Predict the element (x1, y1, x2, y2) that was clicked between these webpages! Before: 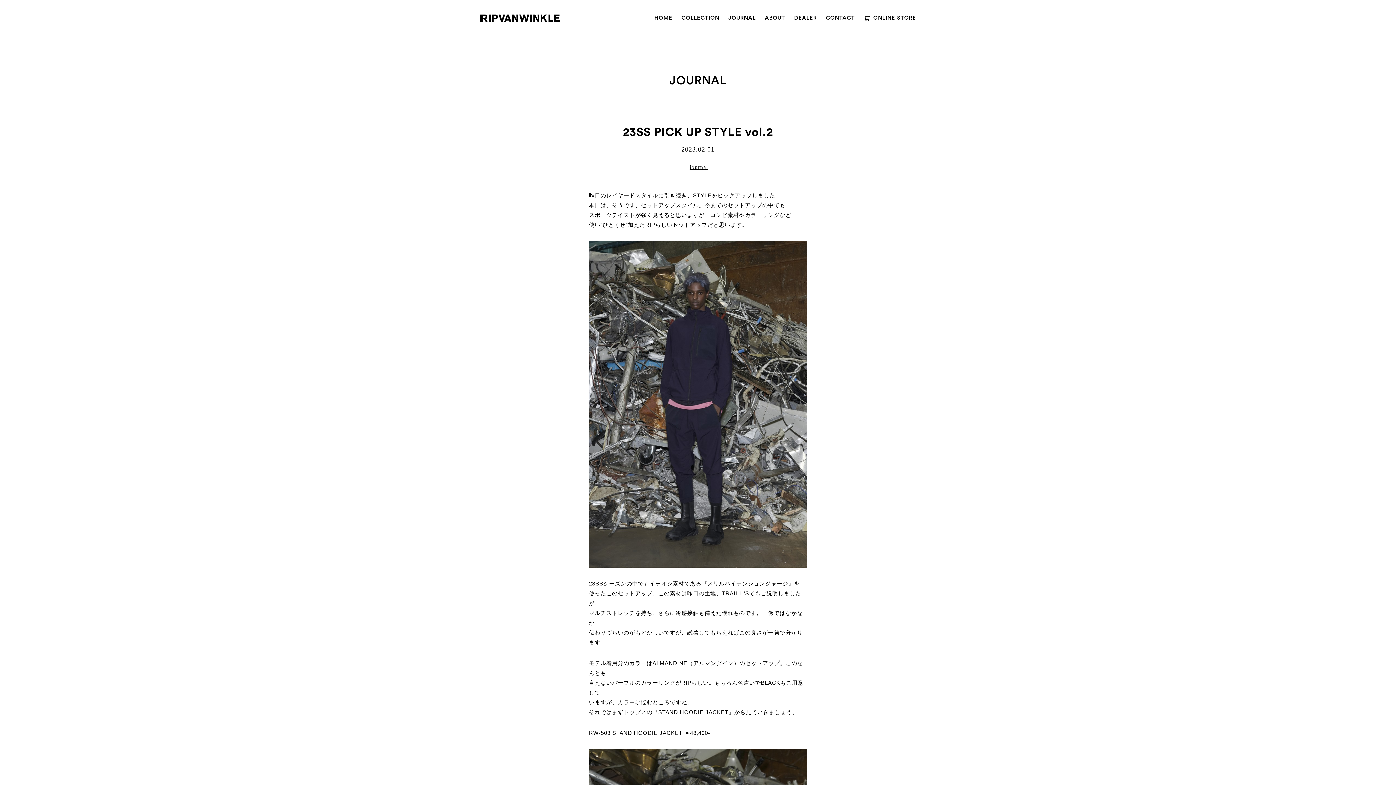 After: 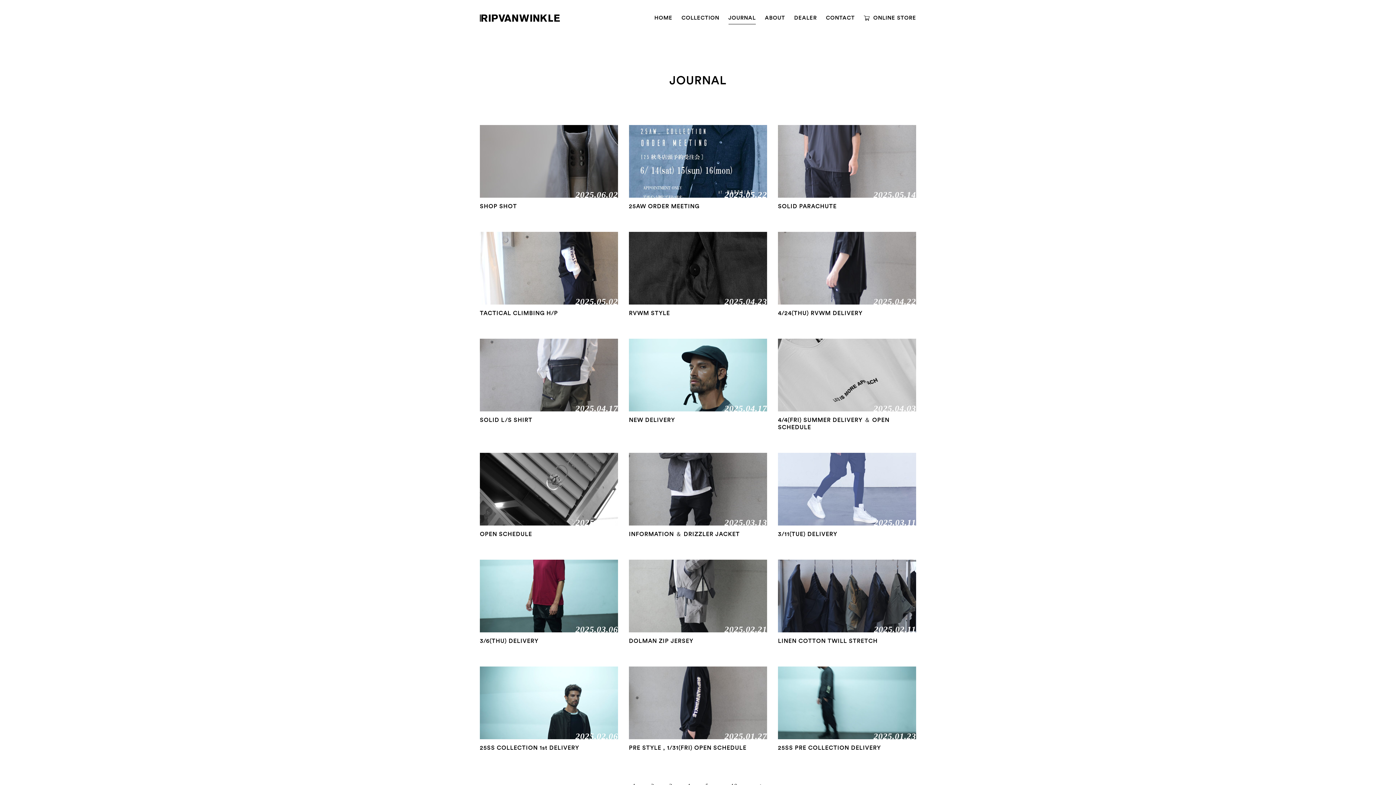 Action: label: JOURNAL bbox: (728, 12, 755, 24)